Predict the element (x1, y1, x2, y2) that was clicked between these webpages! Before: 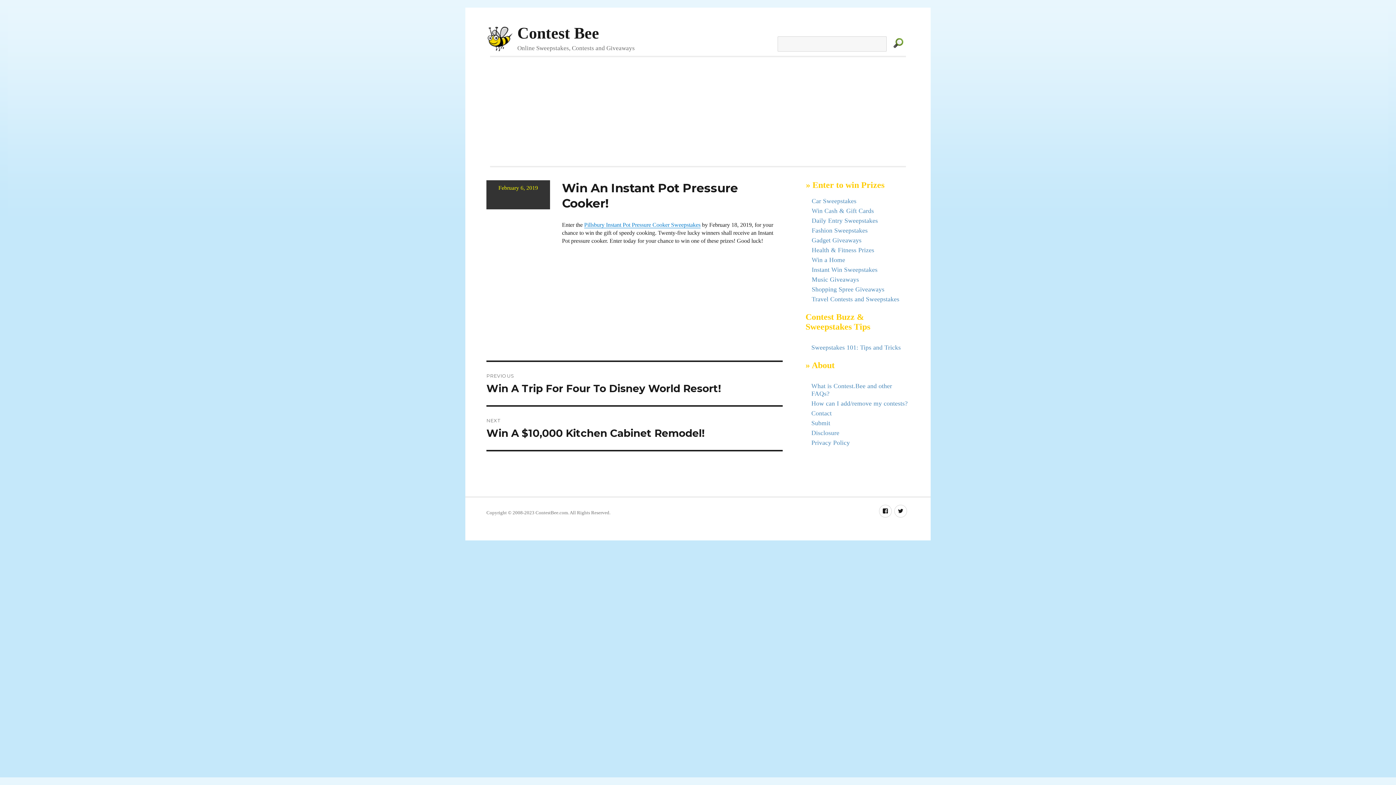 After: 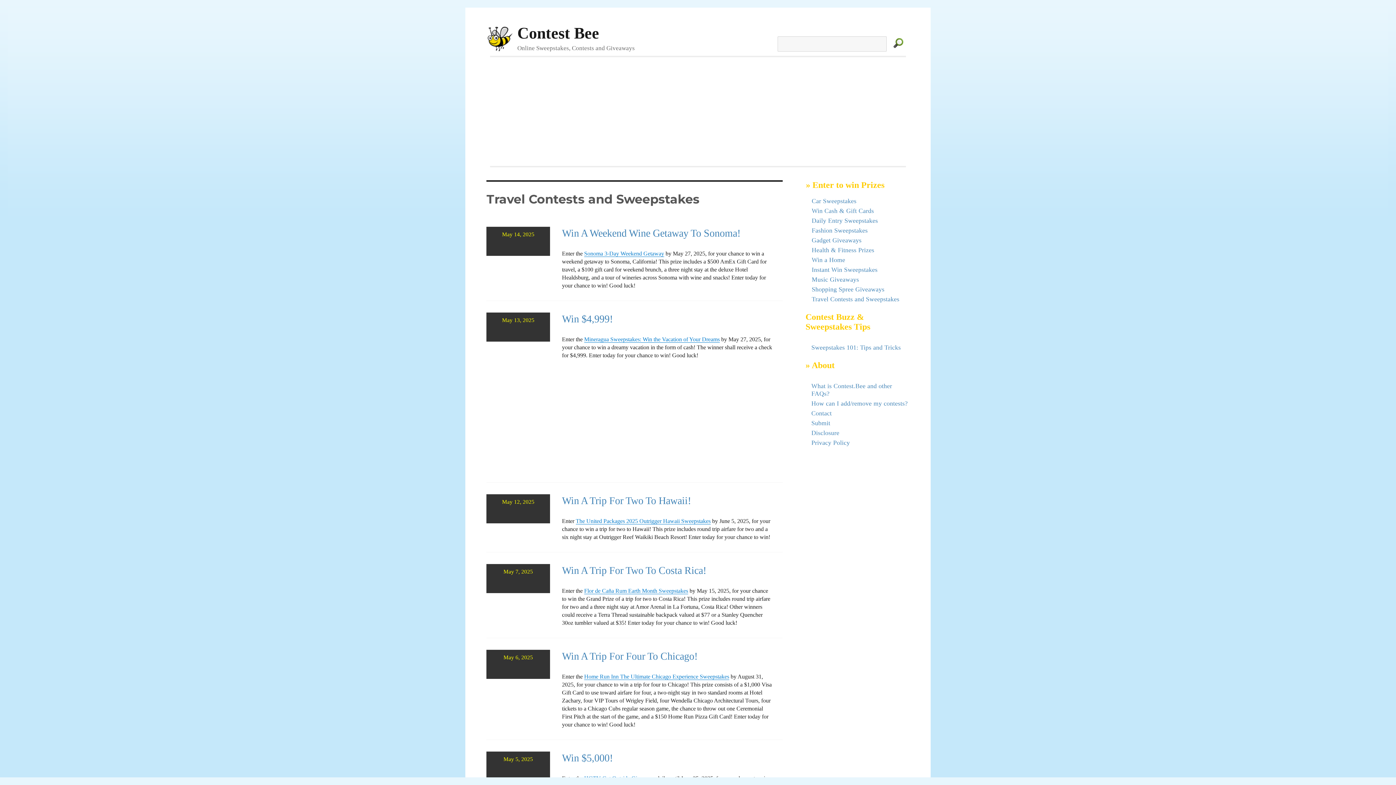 Action: bbox: (811, 295, 899, 302) label: Travel Contests and Sweepstakes